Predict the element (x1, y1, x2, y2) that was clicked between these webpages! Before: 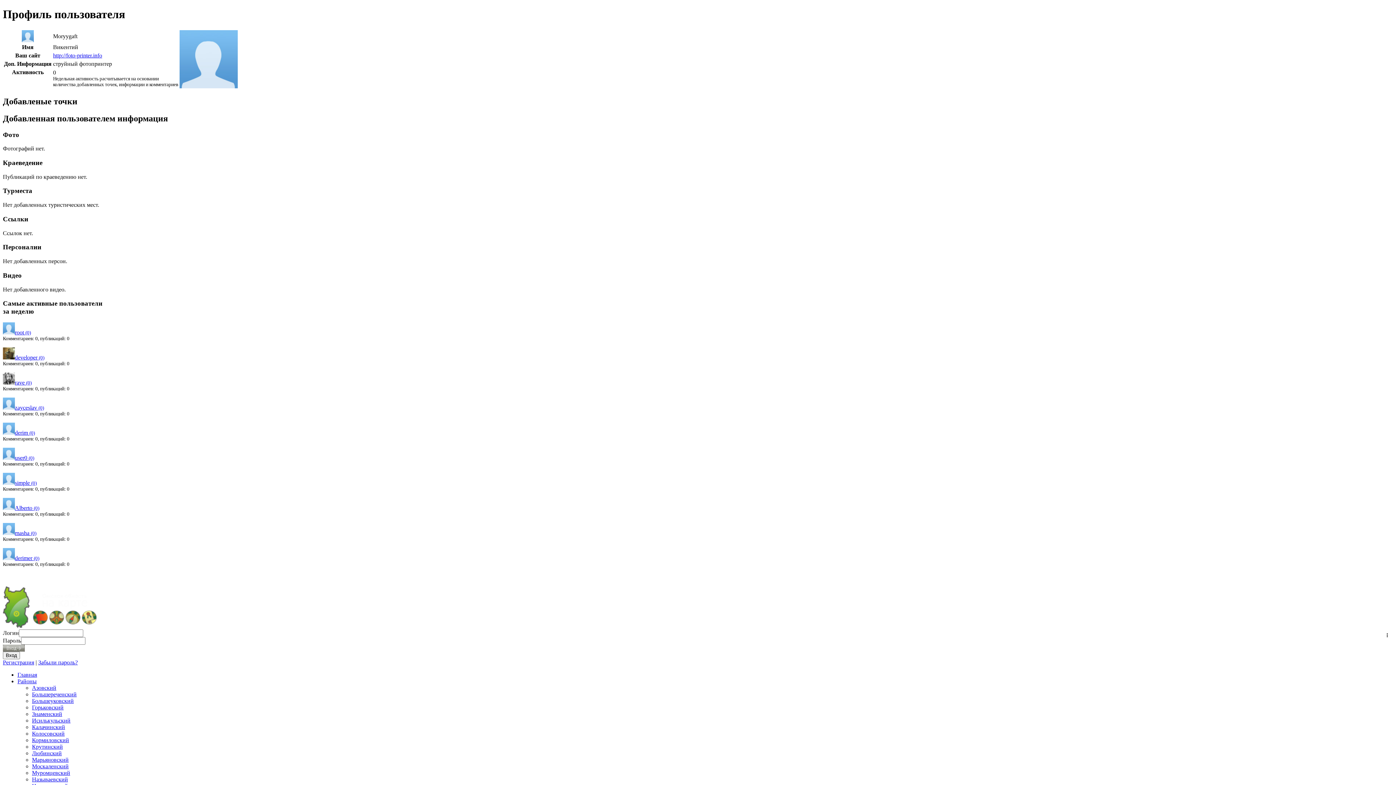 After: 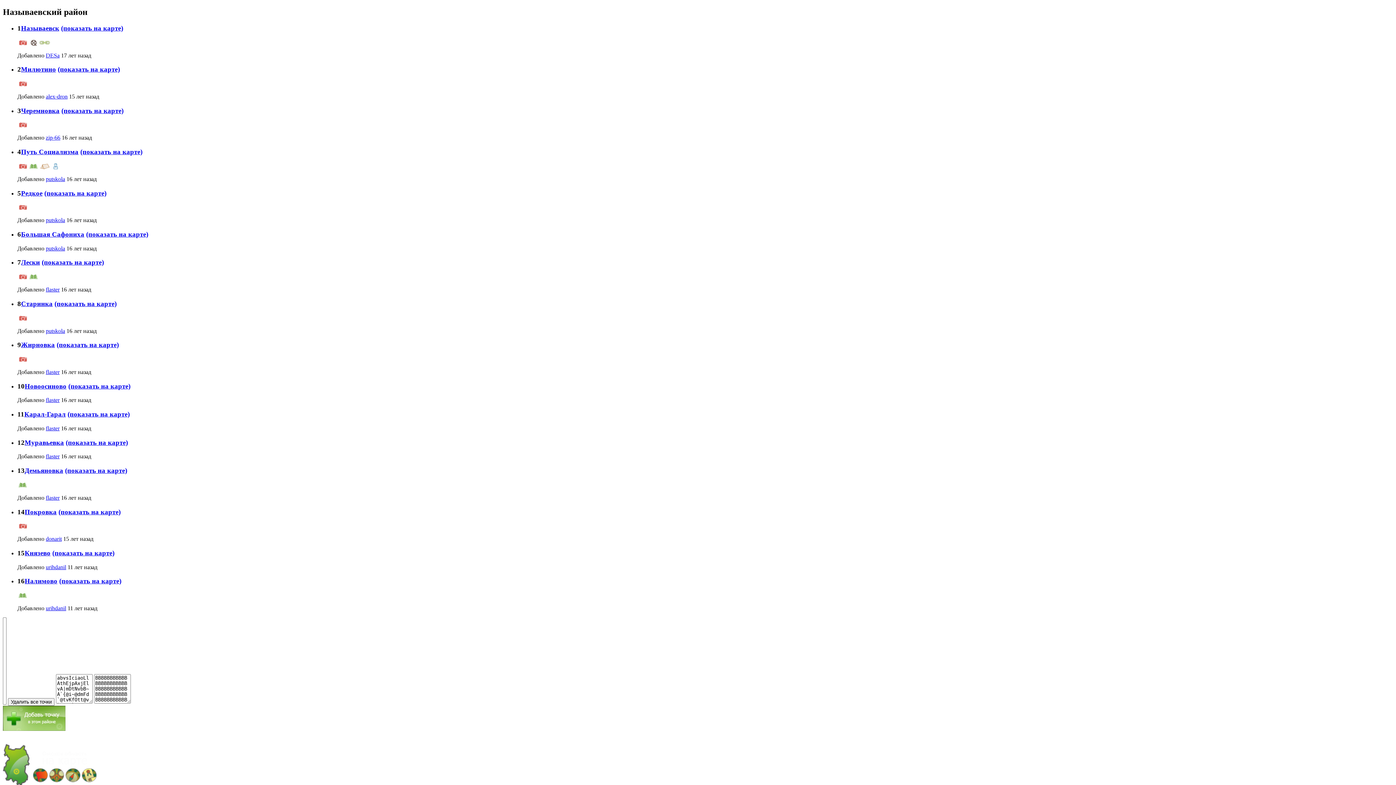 Action: label: Называевский bbox: (32, 776, 68, 782)